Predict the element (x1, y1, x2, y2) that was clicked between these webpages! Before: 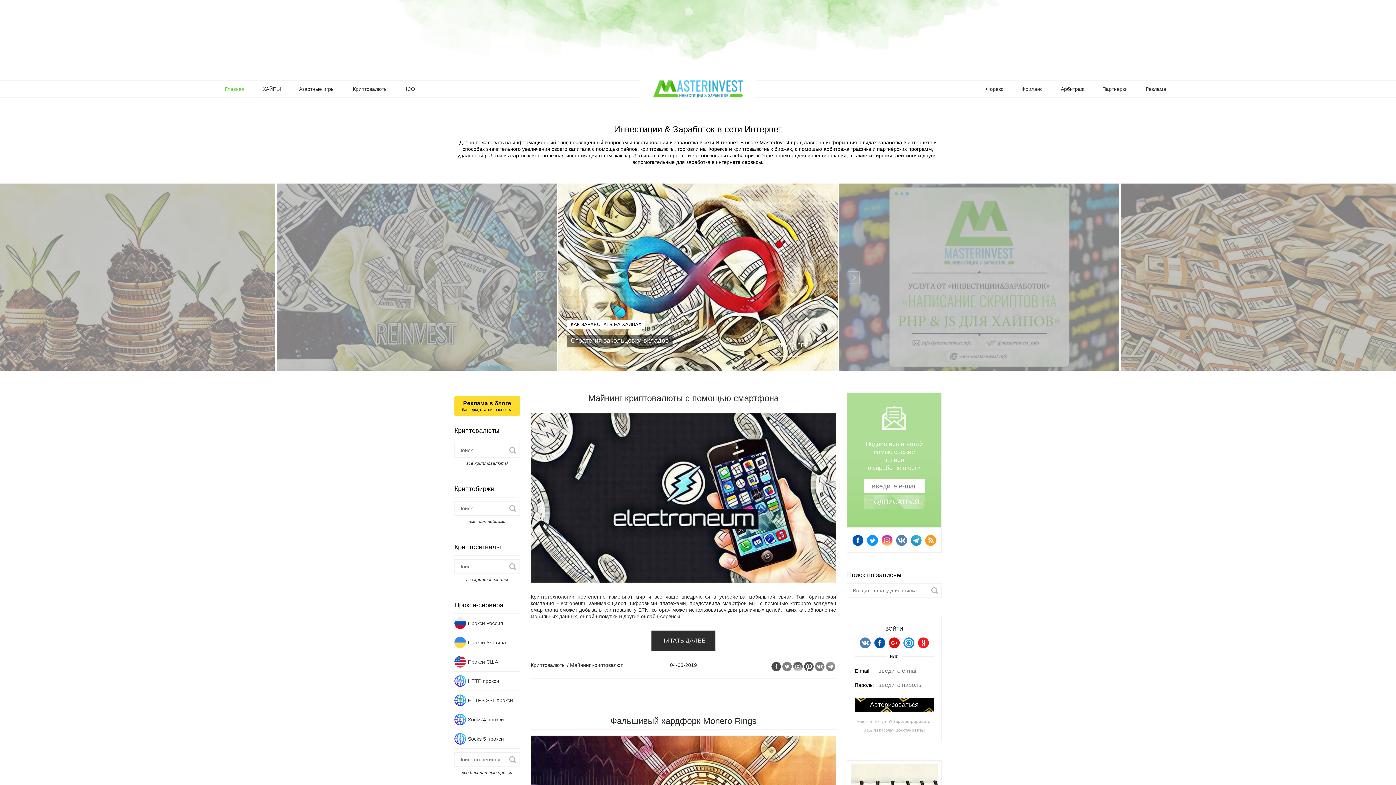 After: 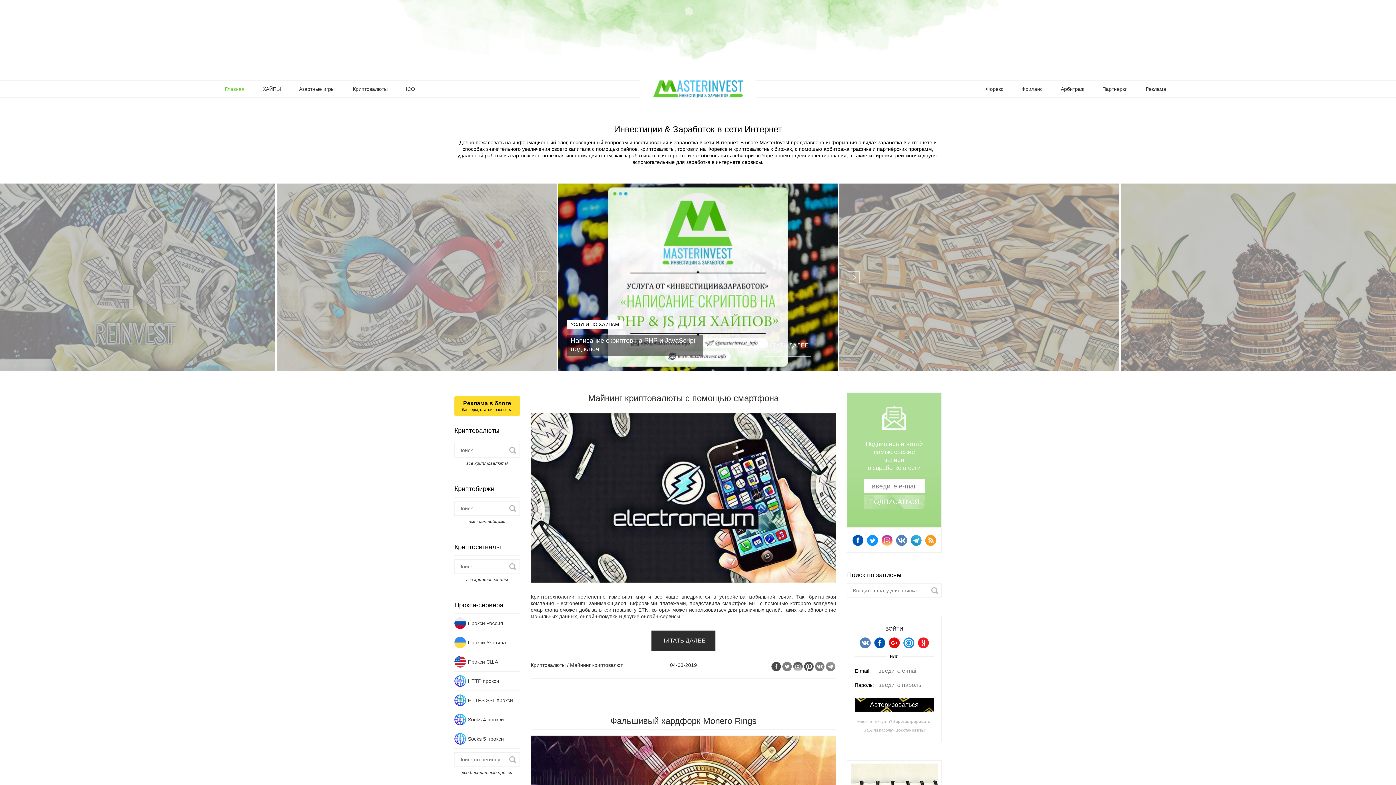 Action: bbox: (848, 271, 860, 283)